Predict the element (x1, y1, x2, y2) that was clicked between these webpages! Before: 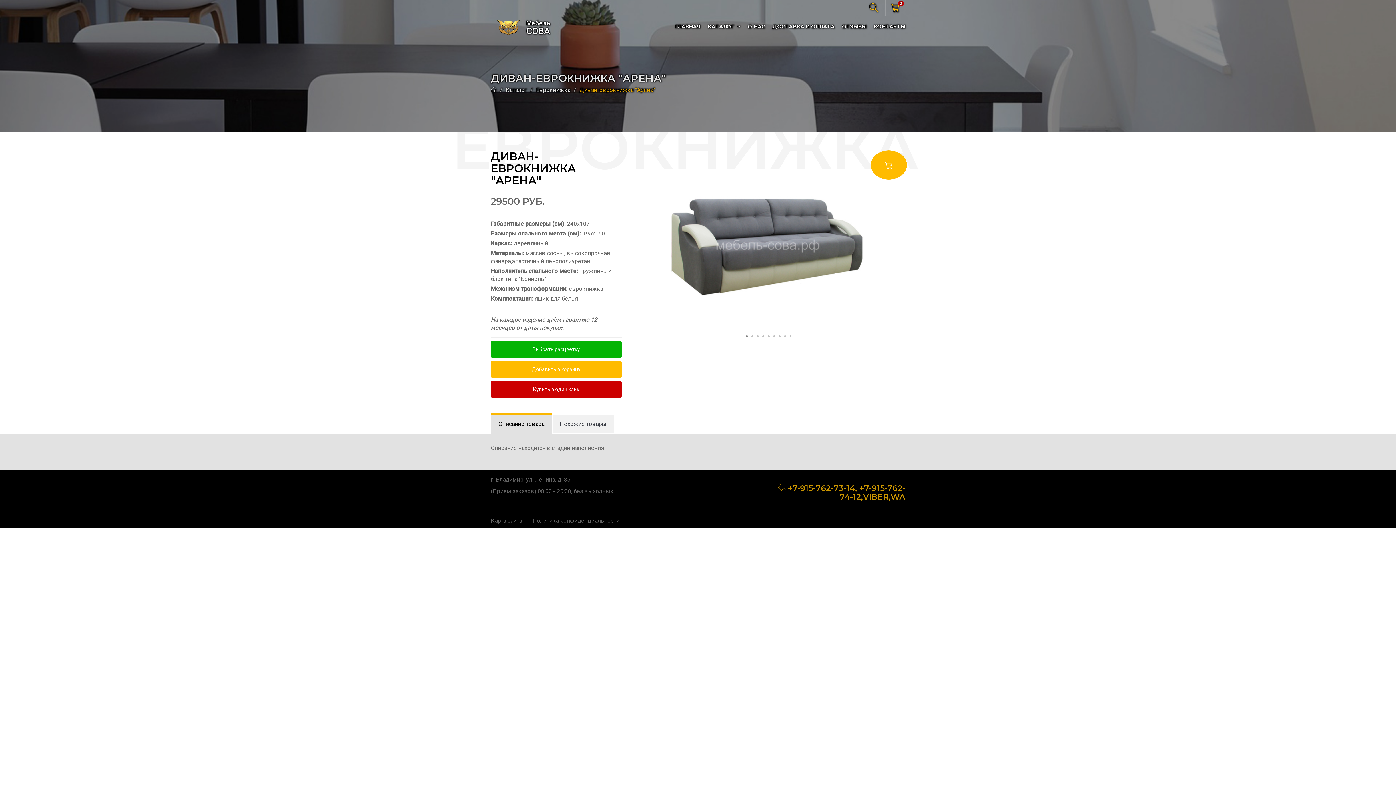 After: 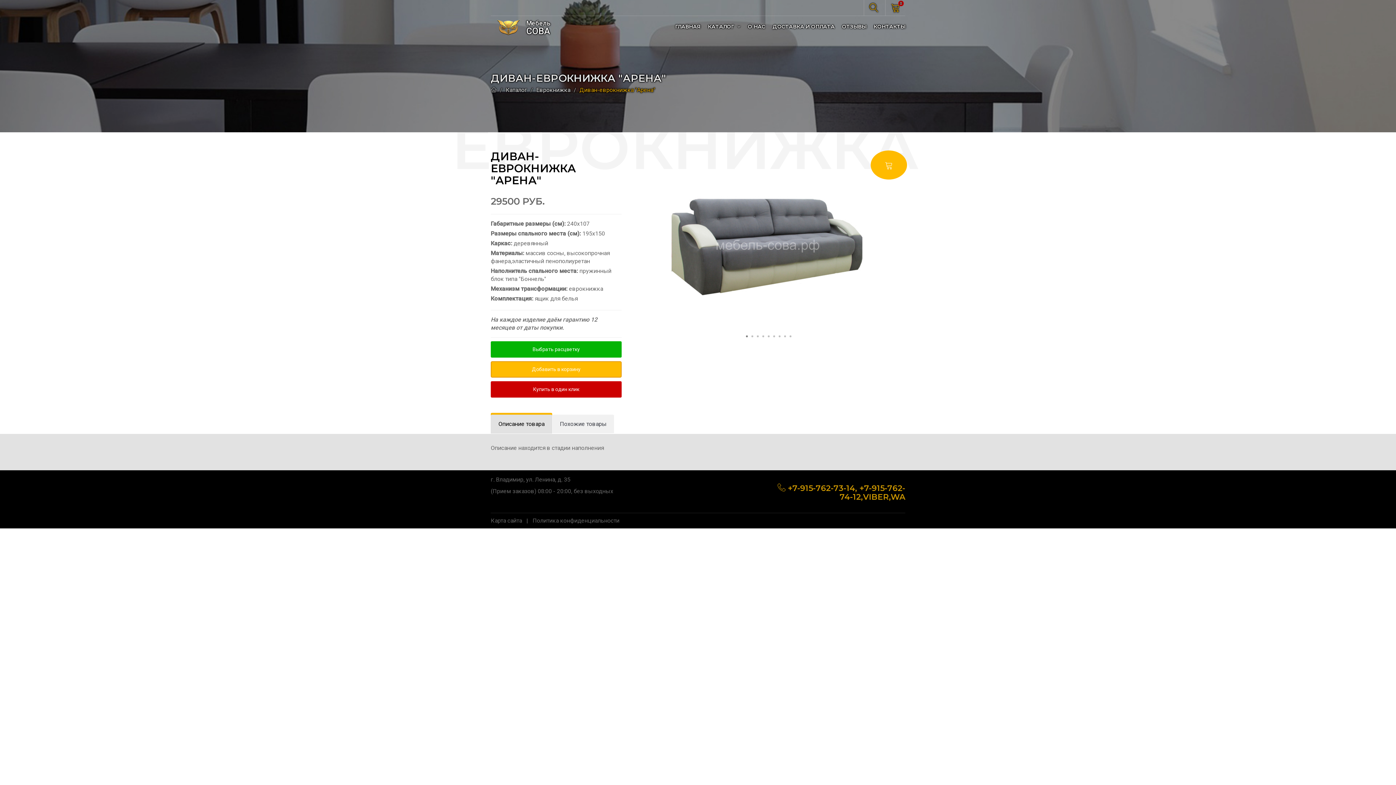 Action: label: Добавить в корзину bbox: (490, 361, 621, 377)